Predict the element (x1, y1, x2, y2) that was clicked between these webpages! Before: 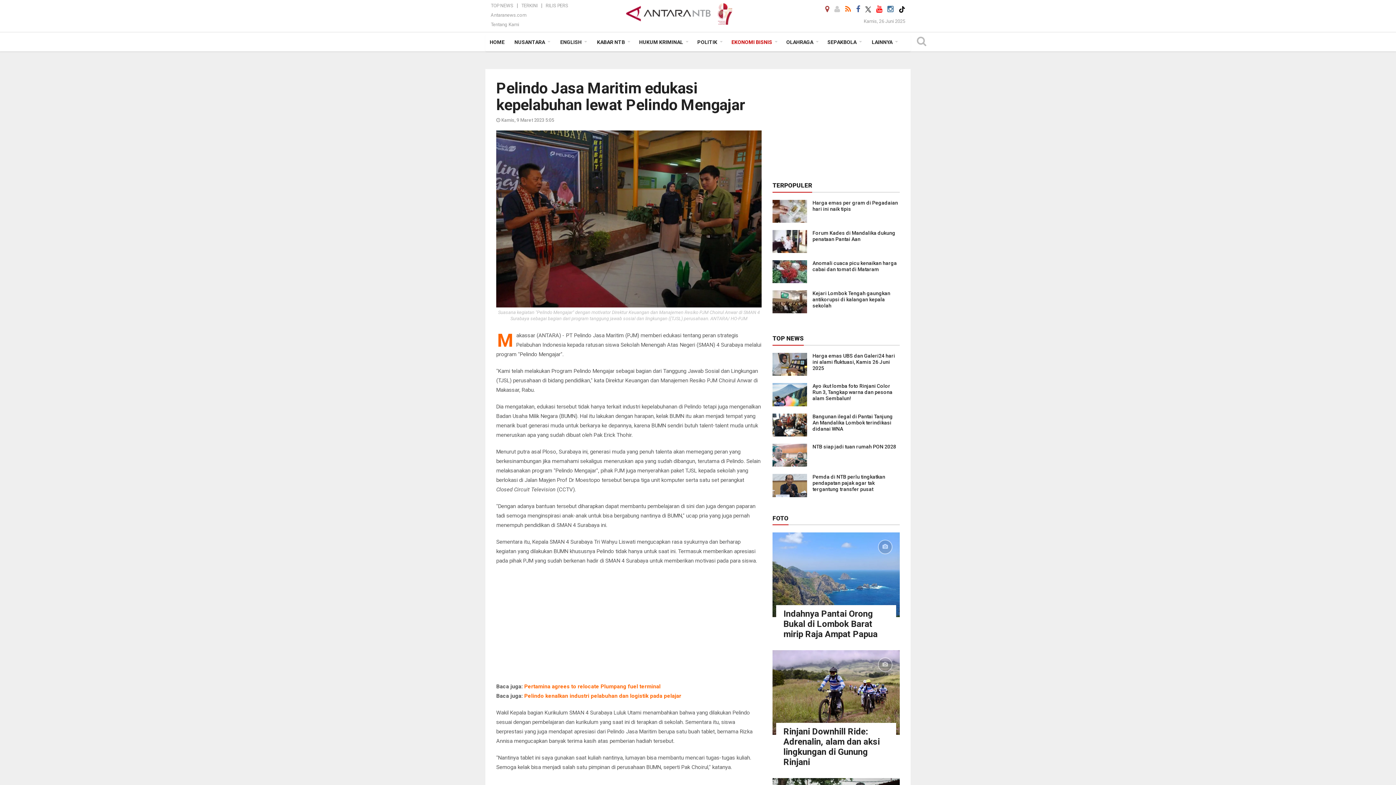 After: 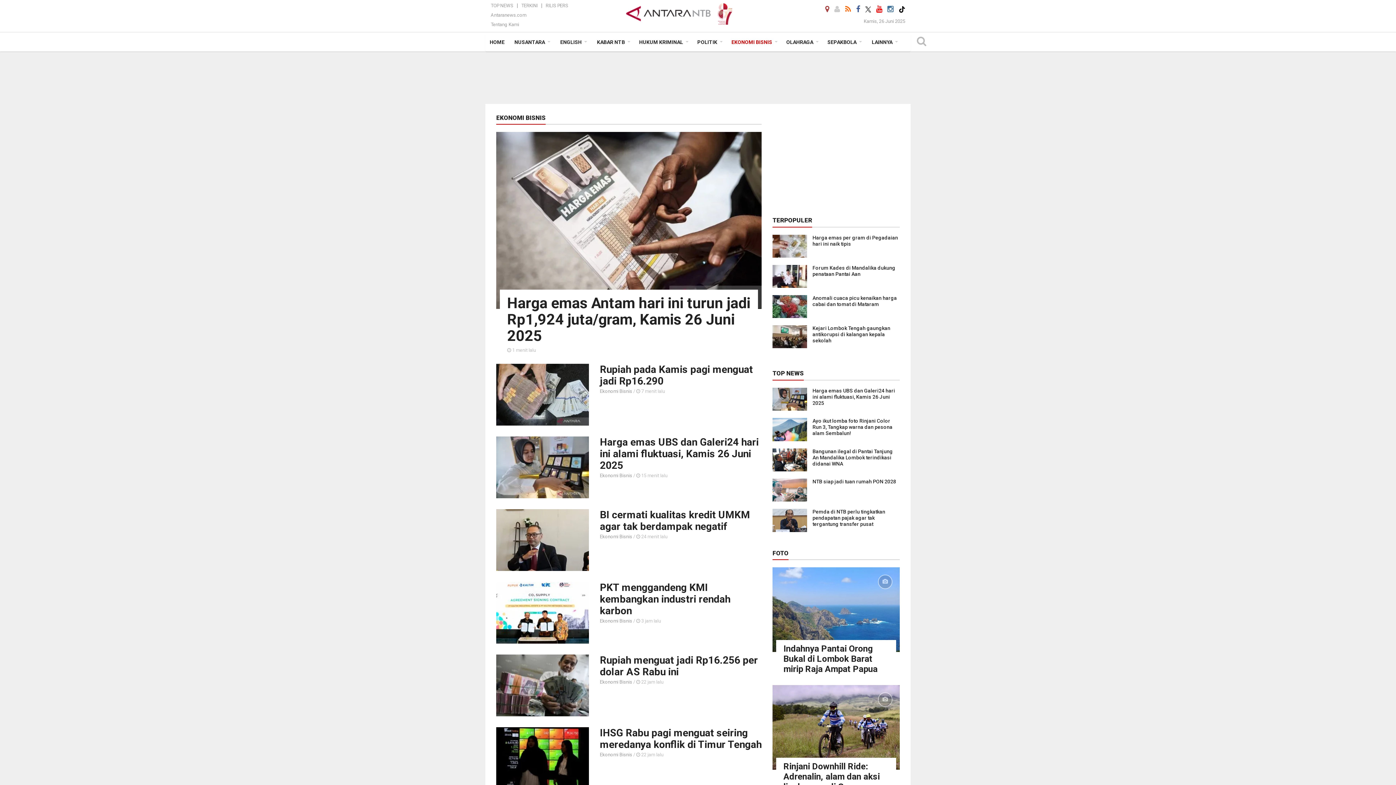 Action: bbox: (727, 33, 782, 51) label: EKONOMI BISNIS